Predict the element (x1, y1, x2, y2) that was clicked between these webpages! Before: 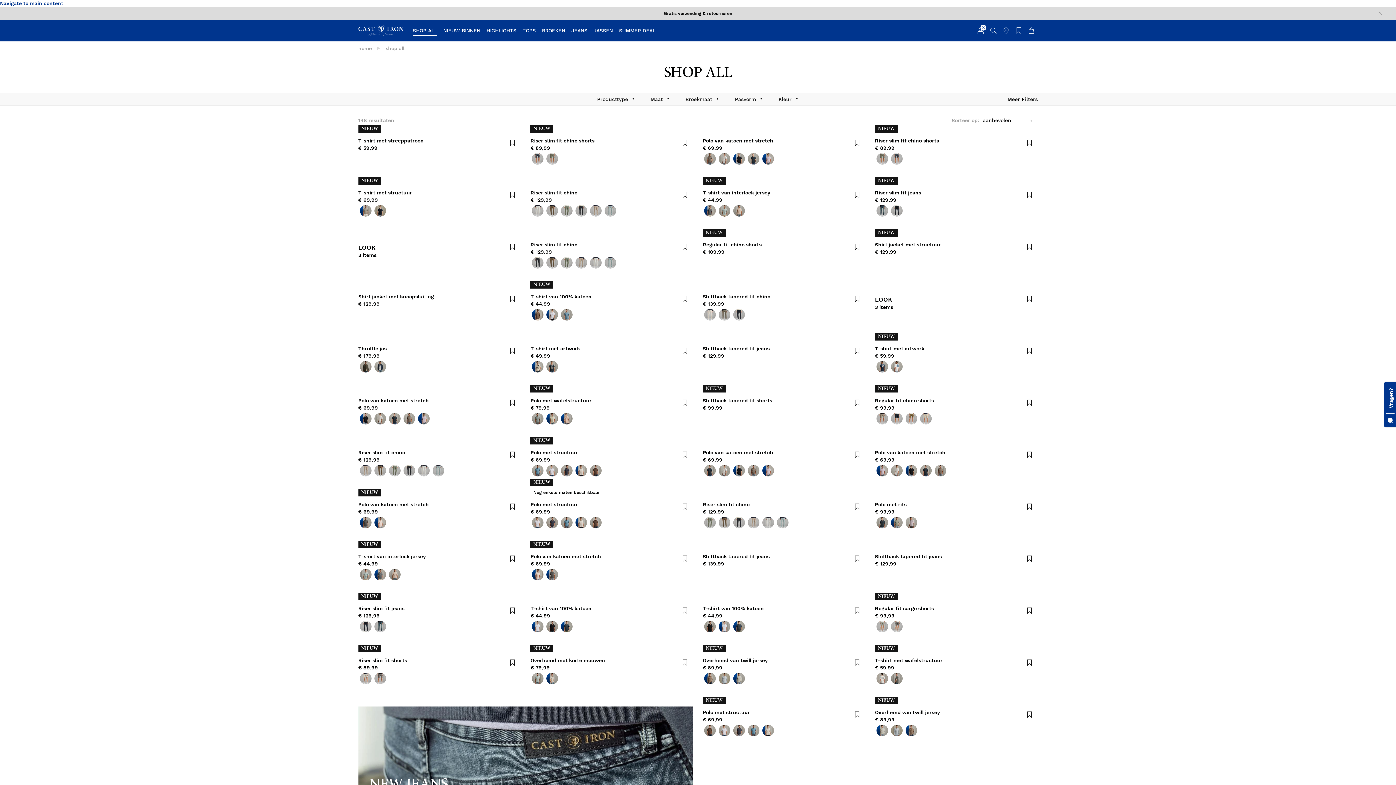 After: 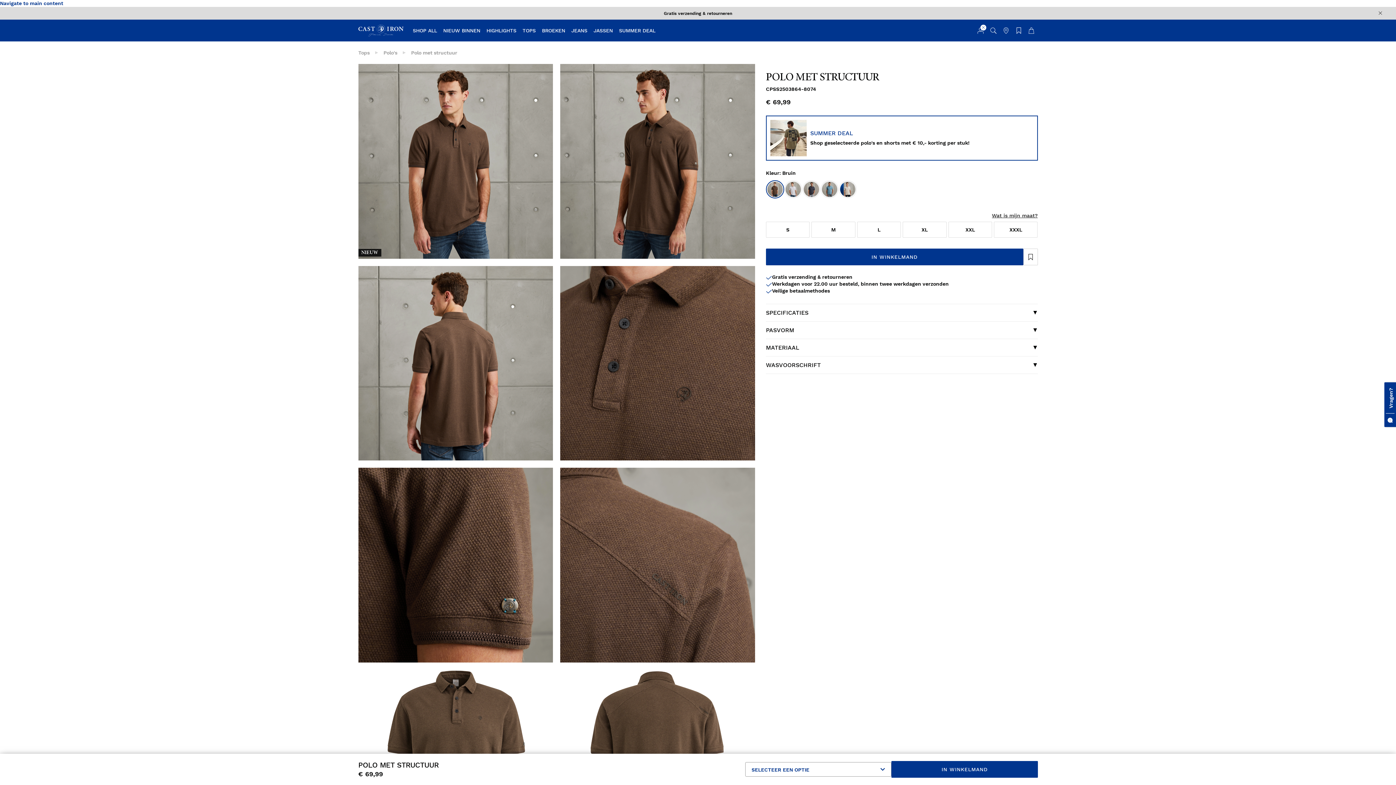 Action: bbox: (588, 515, 603, 530)